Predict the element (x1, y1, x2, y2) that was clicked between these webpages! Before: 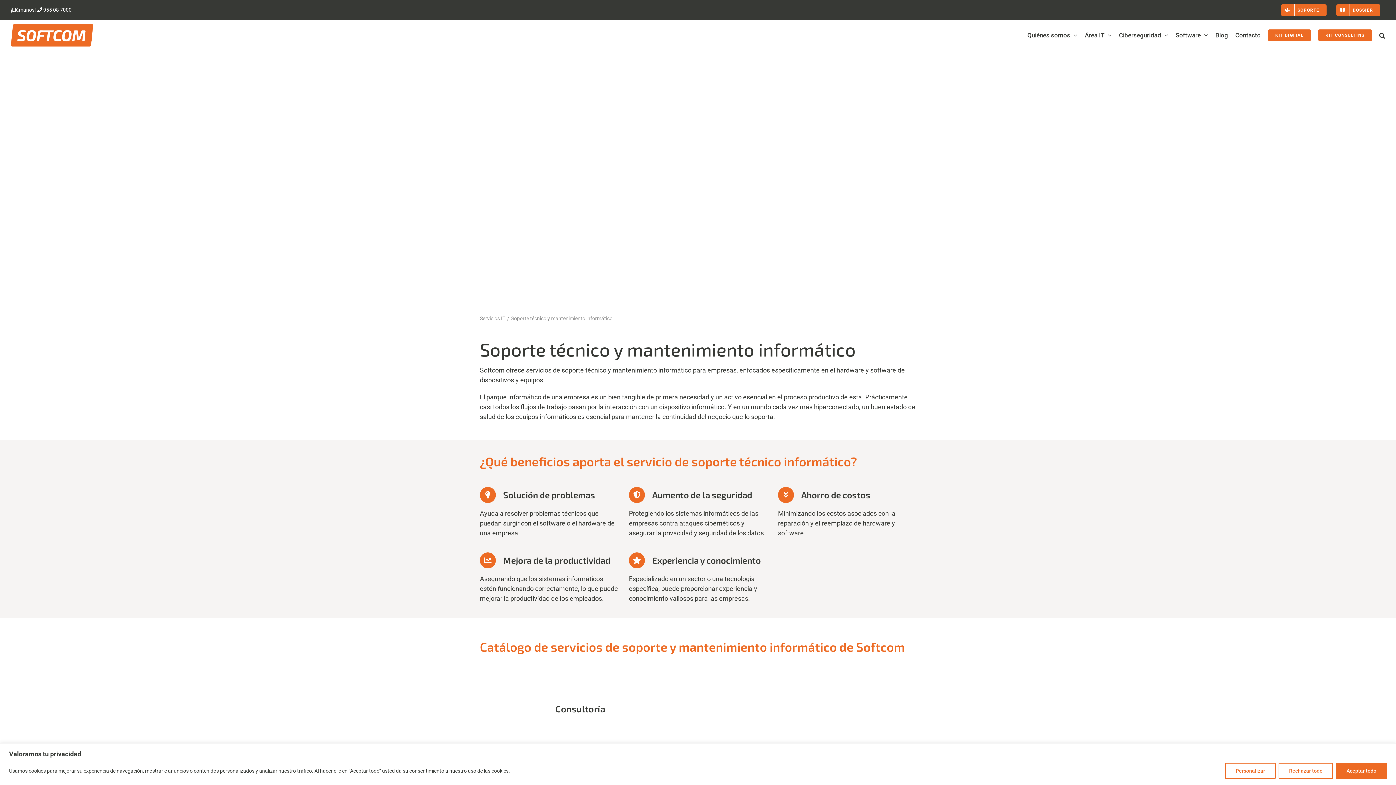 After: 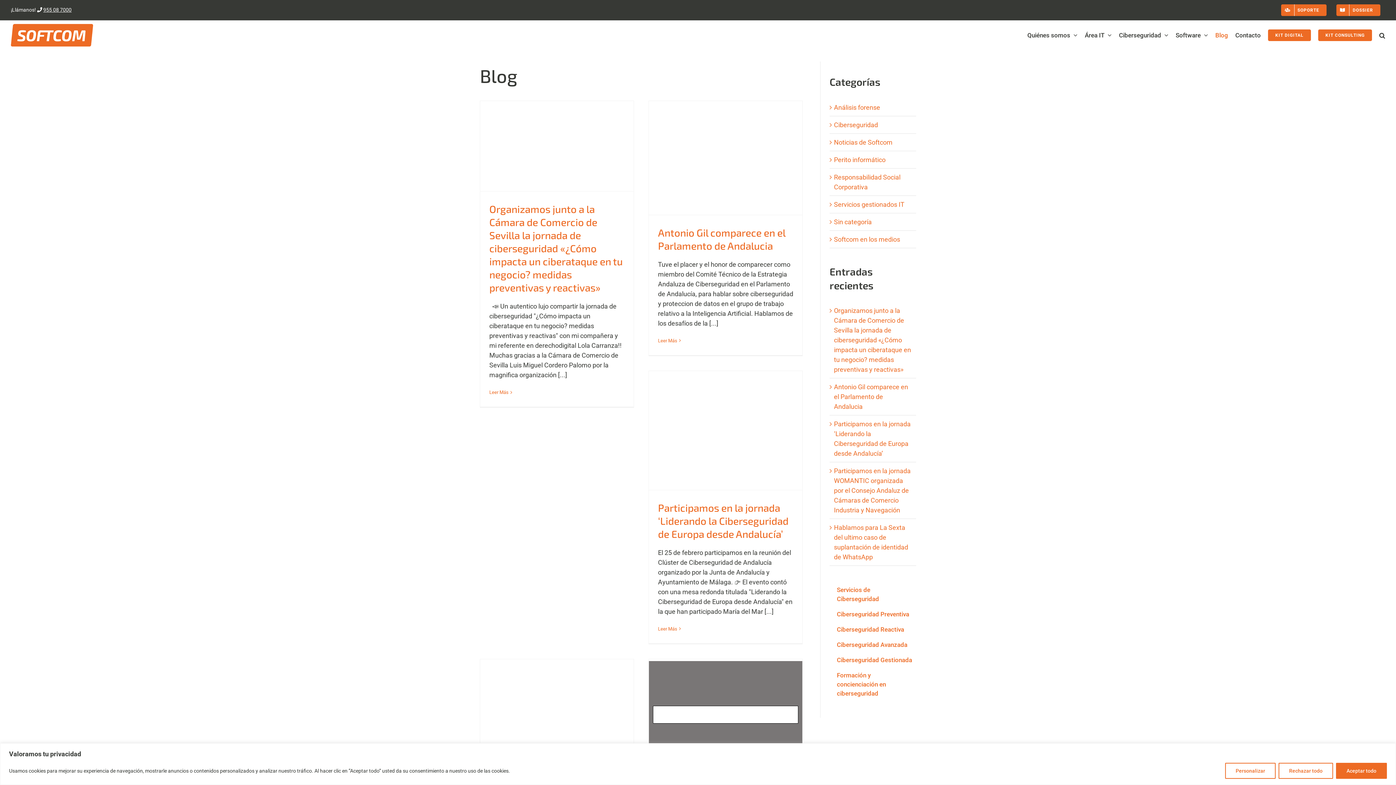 Action: bbox: (1215, 20, 1228, 50) label: Blog